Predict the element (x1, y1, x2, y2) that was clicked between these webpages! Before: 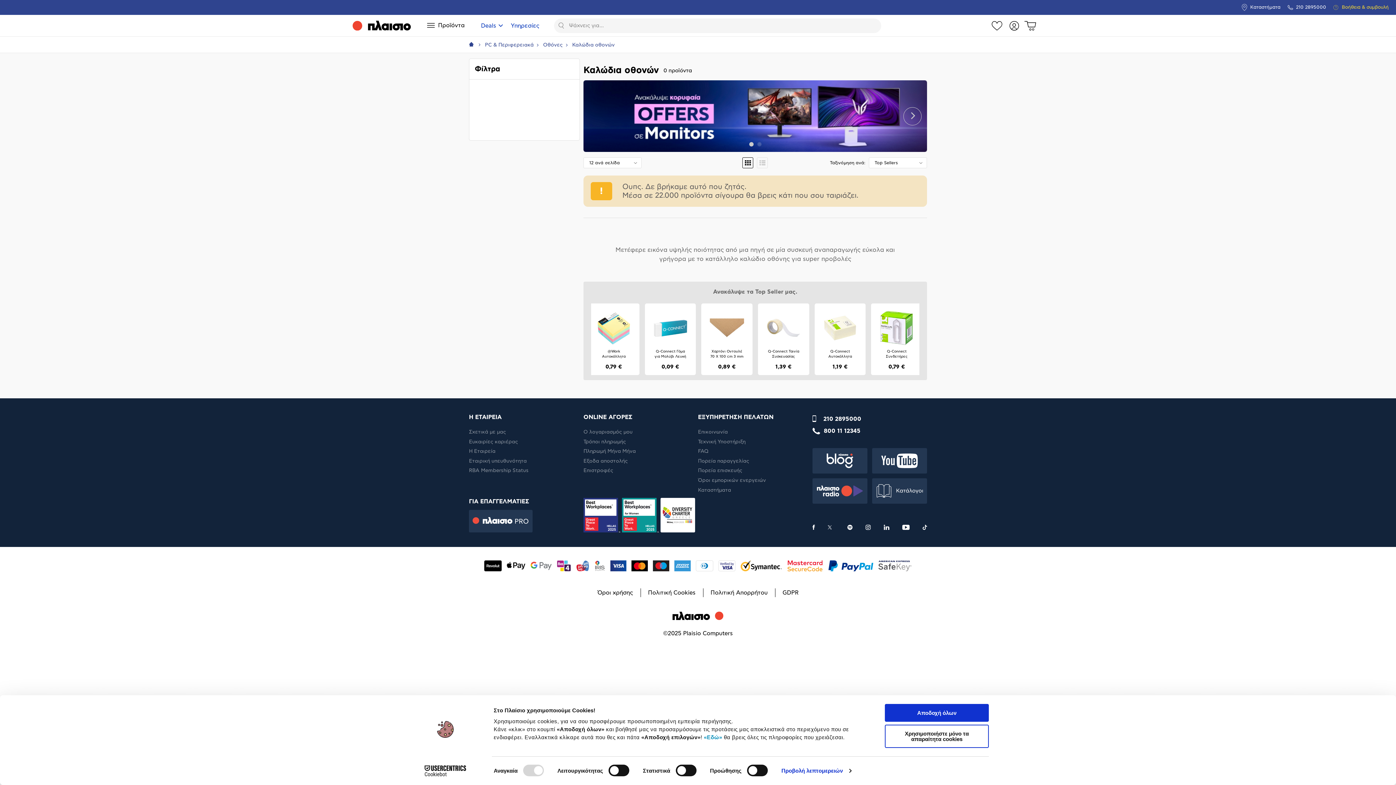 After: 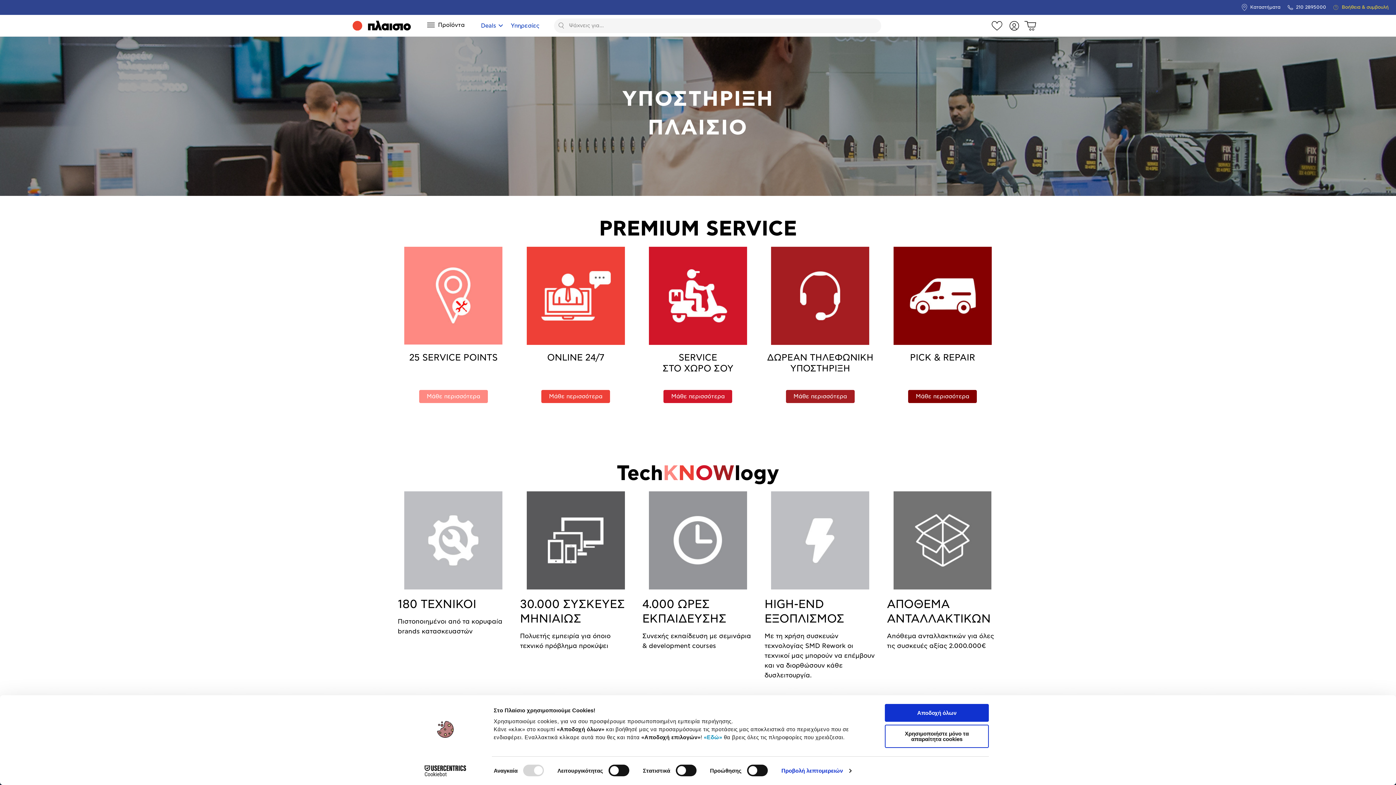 Action: bbox: (698, 437, 812, 447) label: Τεχνική Υποστήριξη